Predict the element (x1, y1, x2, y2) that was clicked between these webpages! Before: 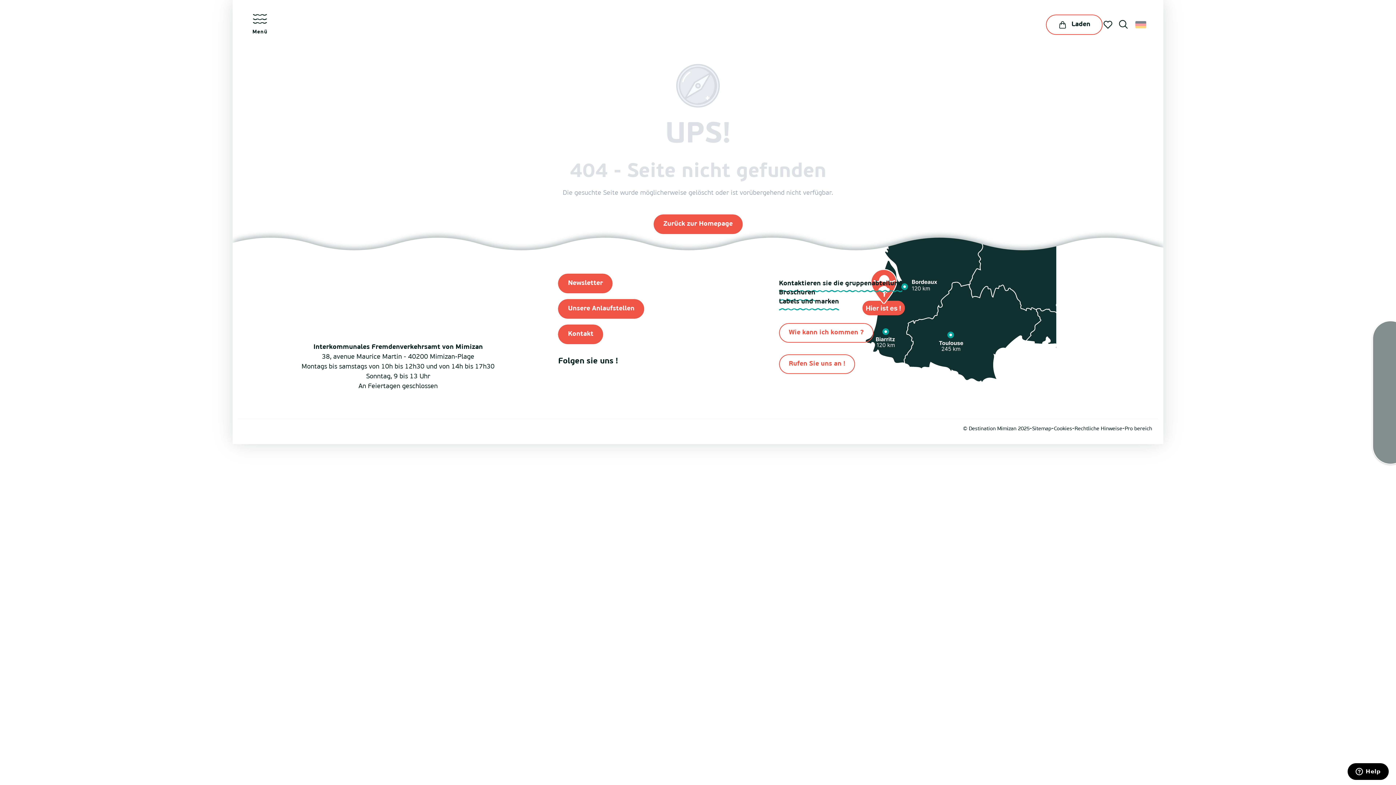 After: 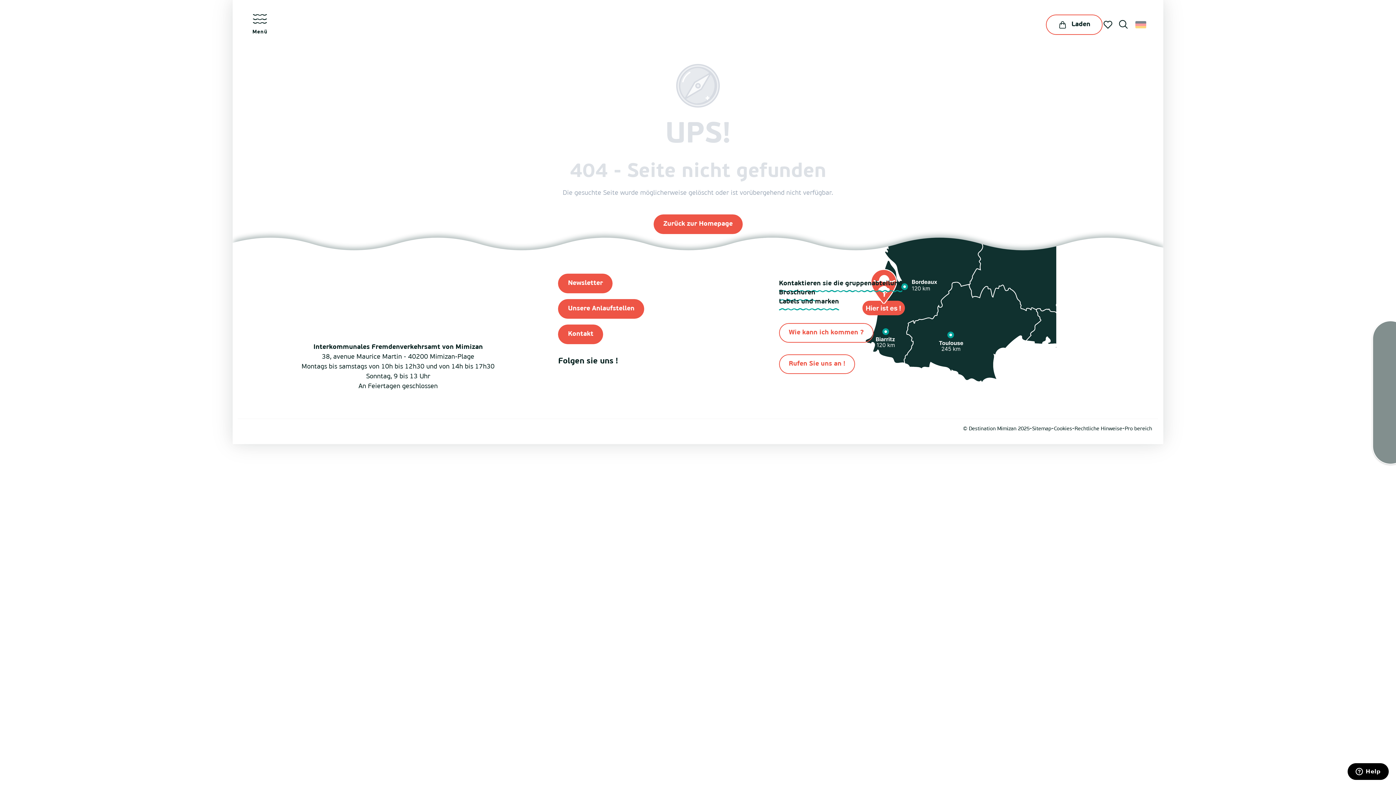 Action: bbox: (1054, 425, 1072, 432) label: Cookies